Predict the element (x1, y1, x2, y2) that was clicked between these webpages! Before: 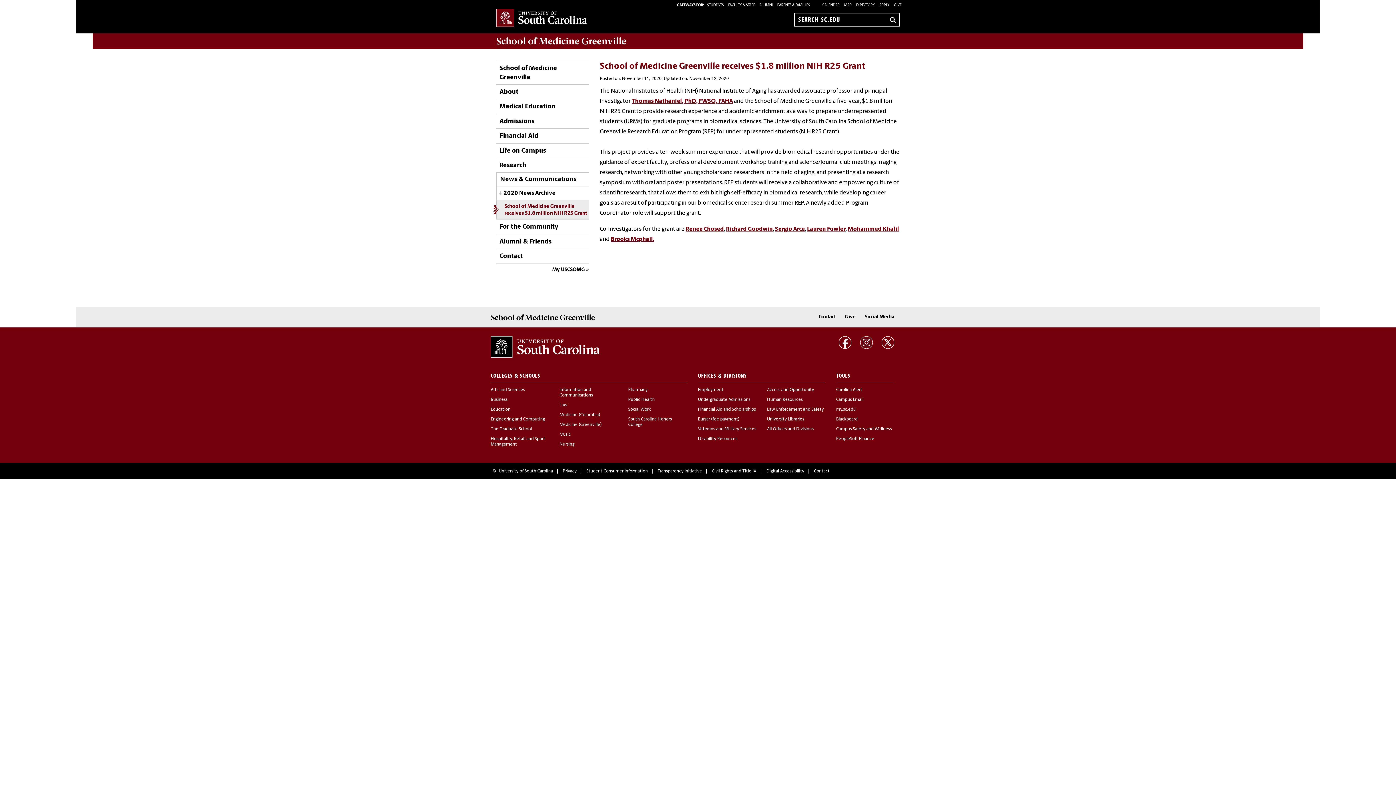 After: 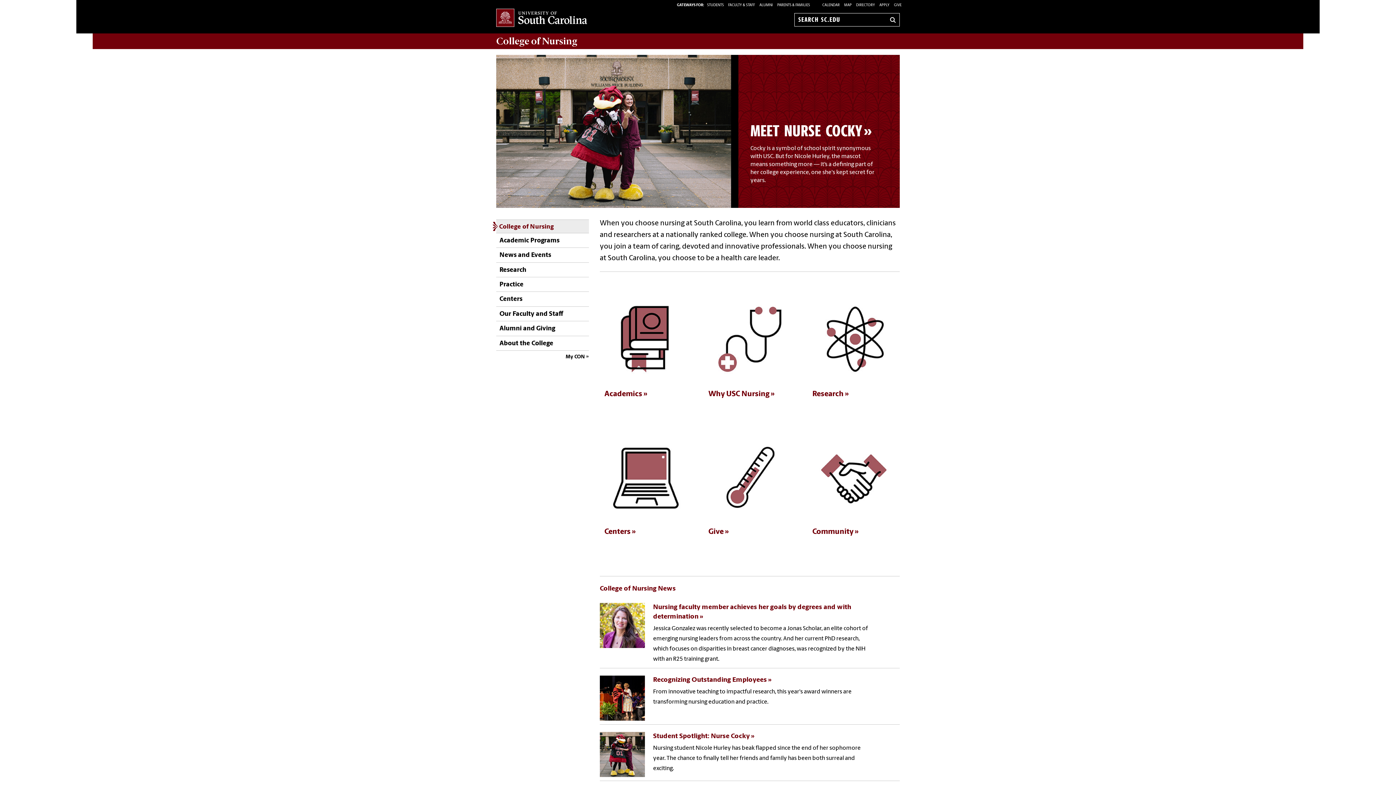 Action: bbox: (559, 442, 574, 447) label: Nursing